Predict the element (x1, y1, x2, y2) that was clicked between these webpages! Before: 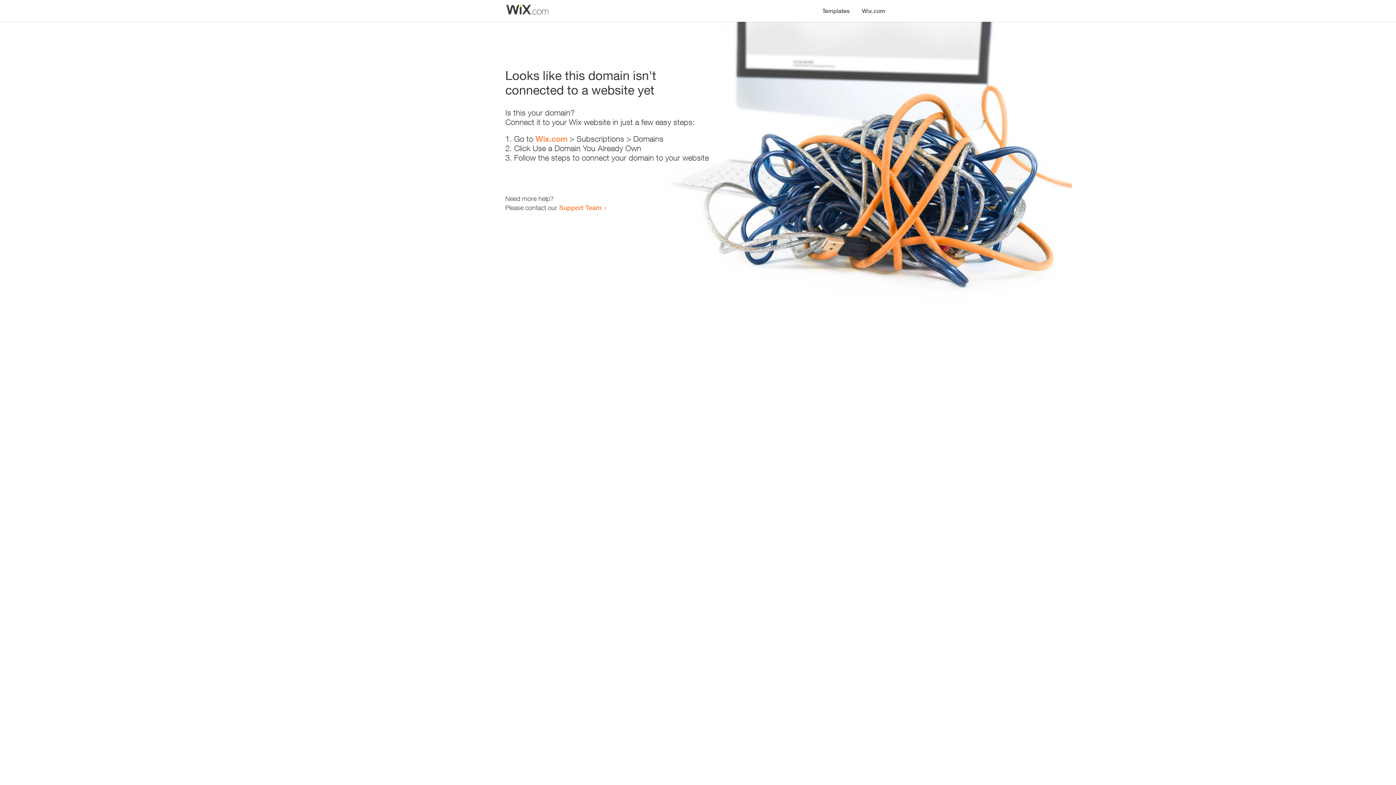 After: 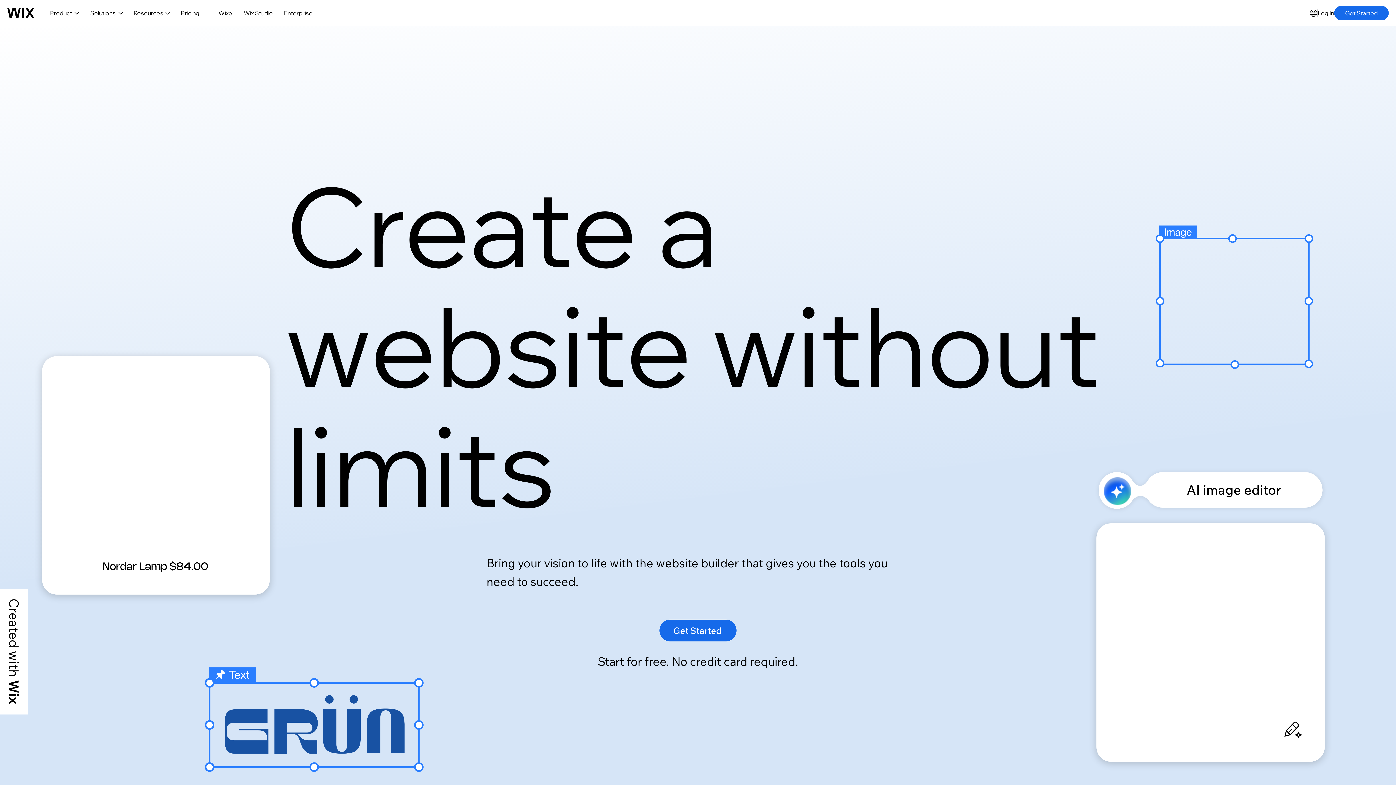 Action: bbox: (856, 0, 890, 14) label: Wix.com